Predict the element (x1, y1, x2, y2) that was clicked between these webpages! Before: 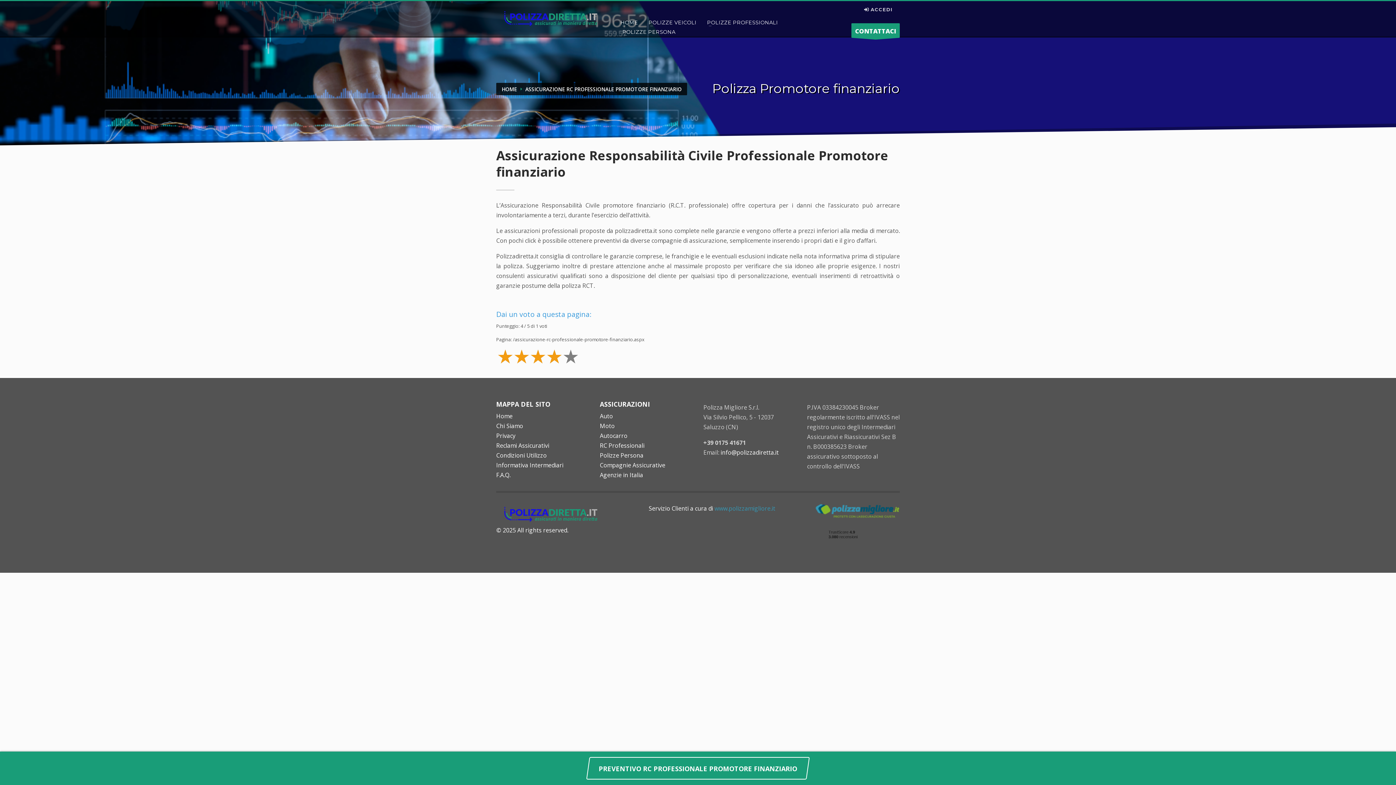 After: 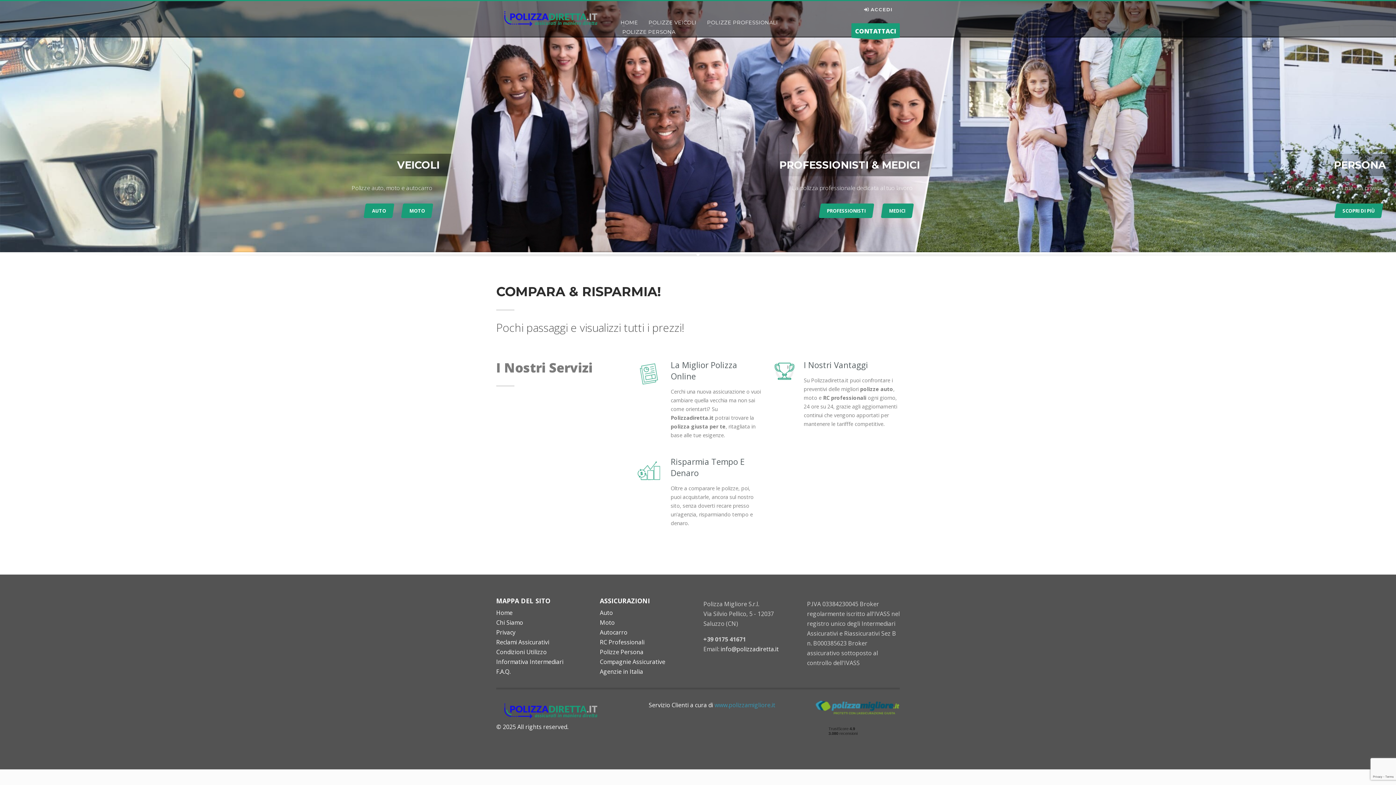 Action: bbox: (496, 9, 605, 25)